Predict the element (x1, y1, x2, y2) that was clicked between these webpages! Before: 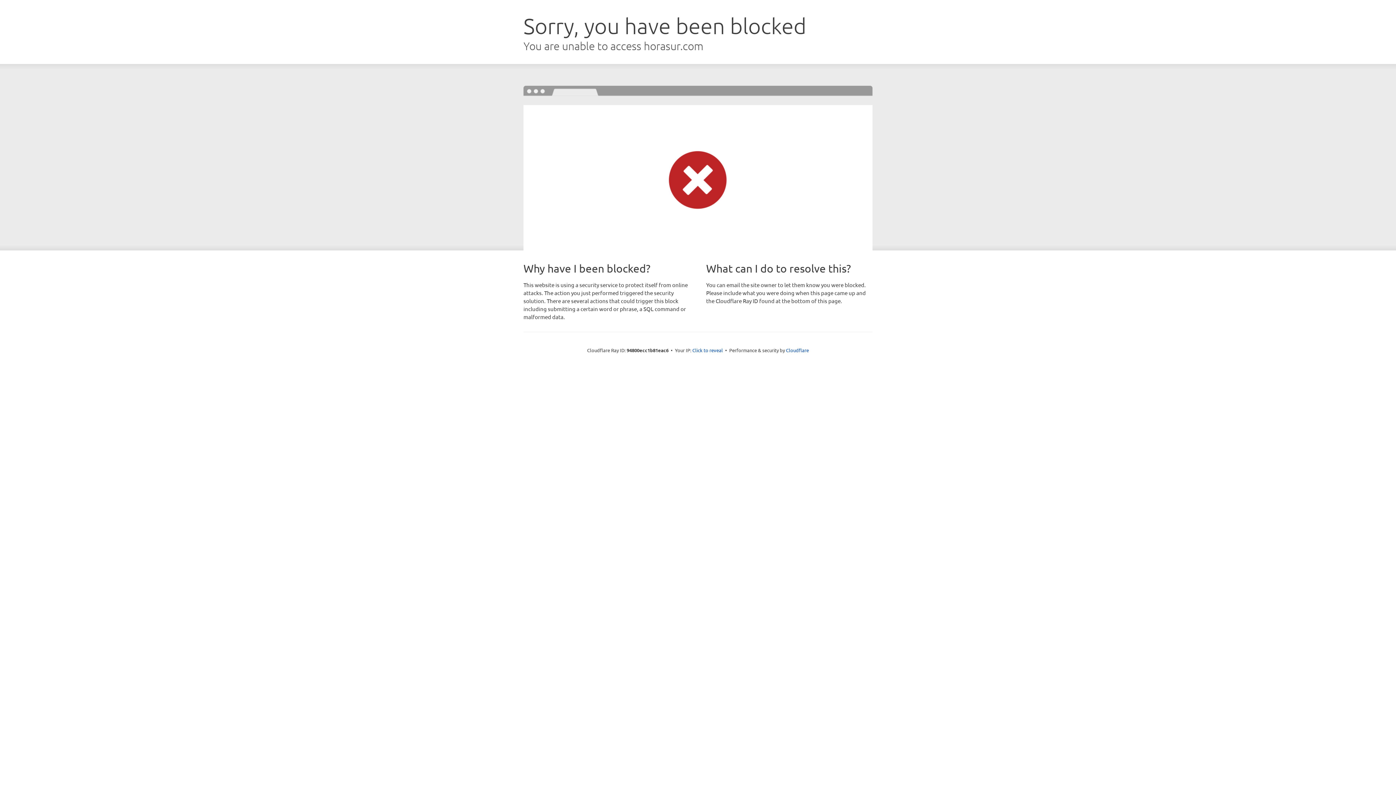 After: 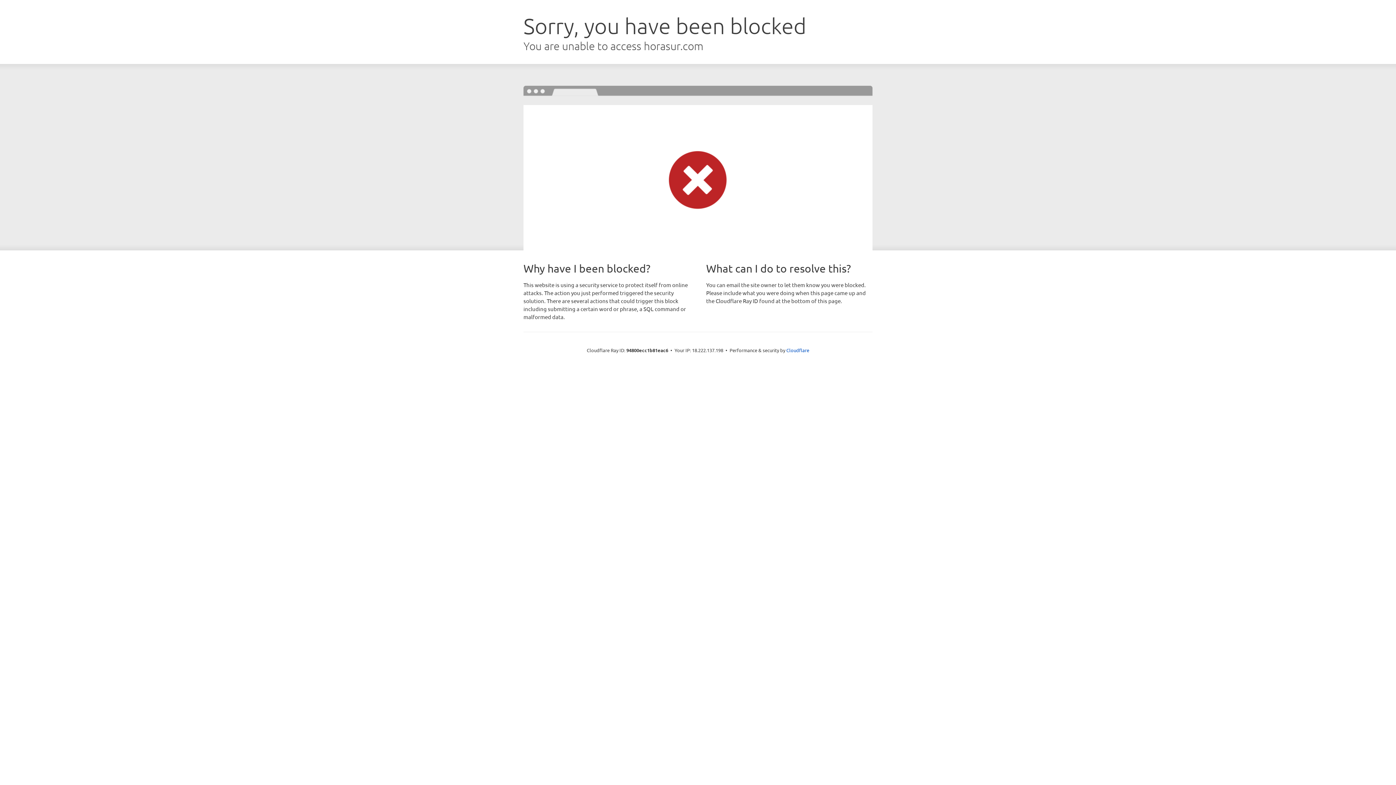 Action: label: Click to reveal bbox: (692, 346, 723, 353)